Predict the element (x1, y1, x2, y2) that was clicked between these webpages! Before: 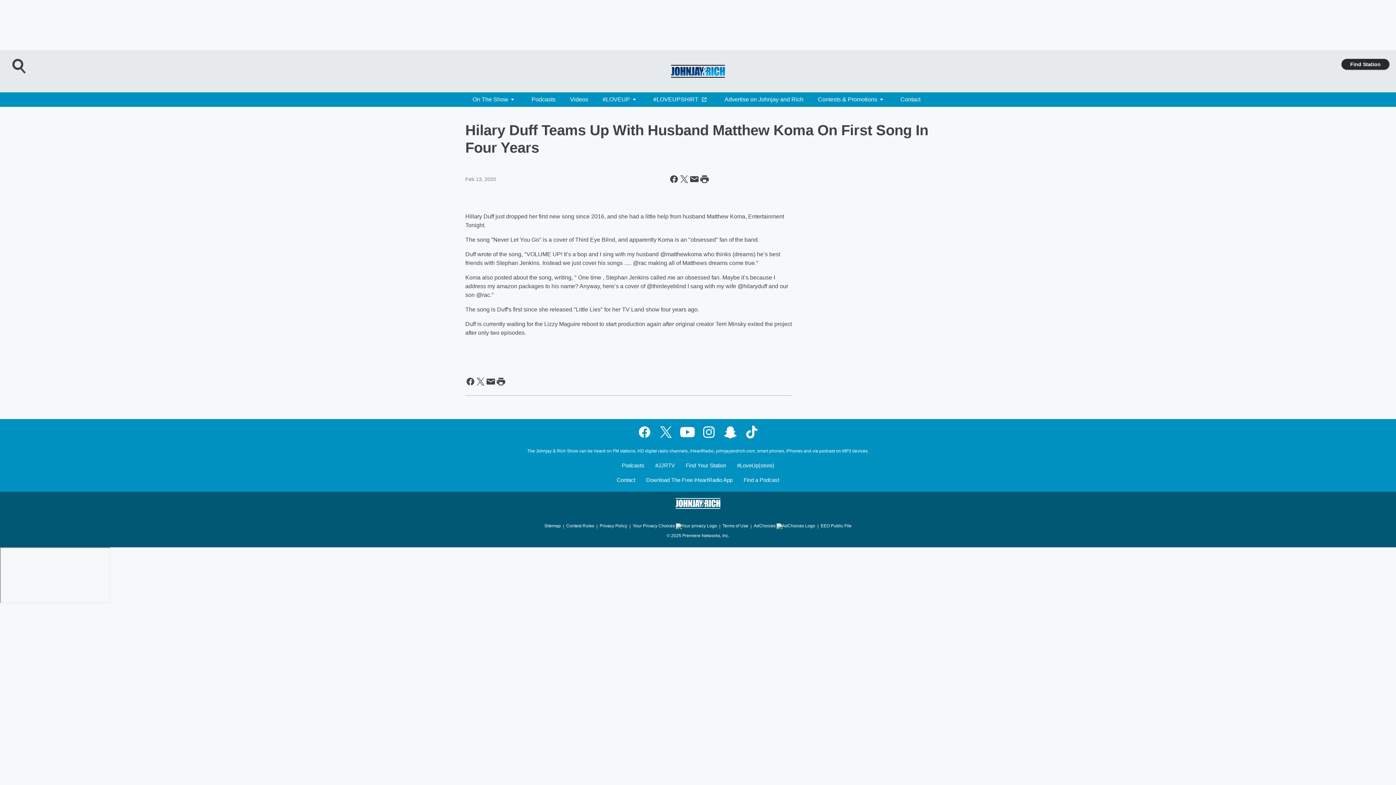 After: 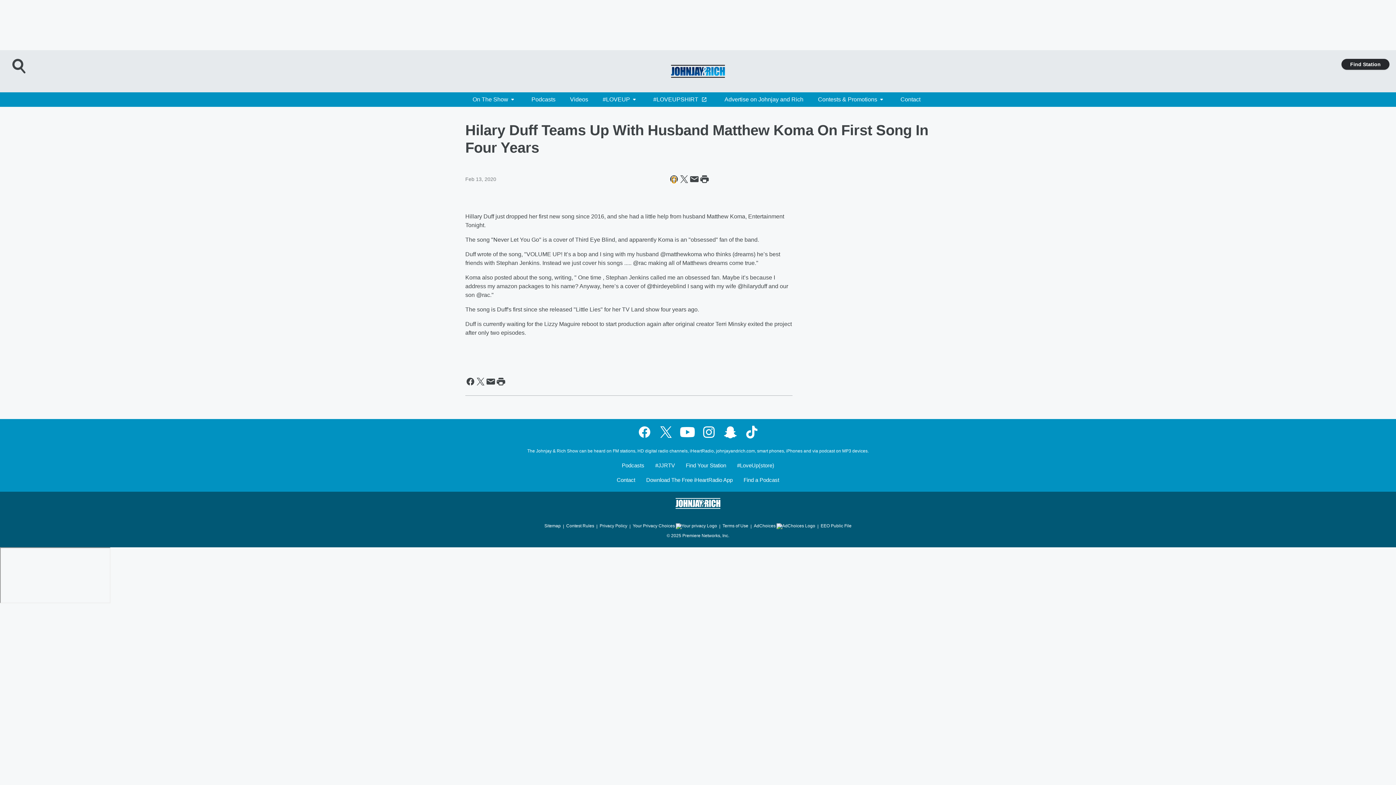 Action: label: Share this page on Facebook bbox: (669, 174, 679, 184)